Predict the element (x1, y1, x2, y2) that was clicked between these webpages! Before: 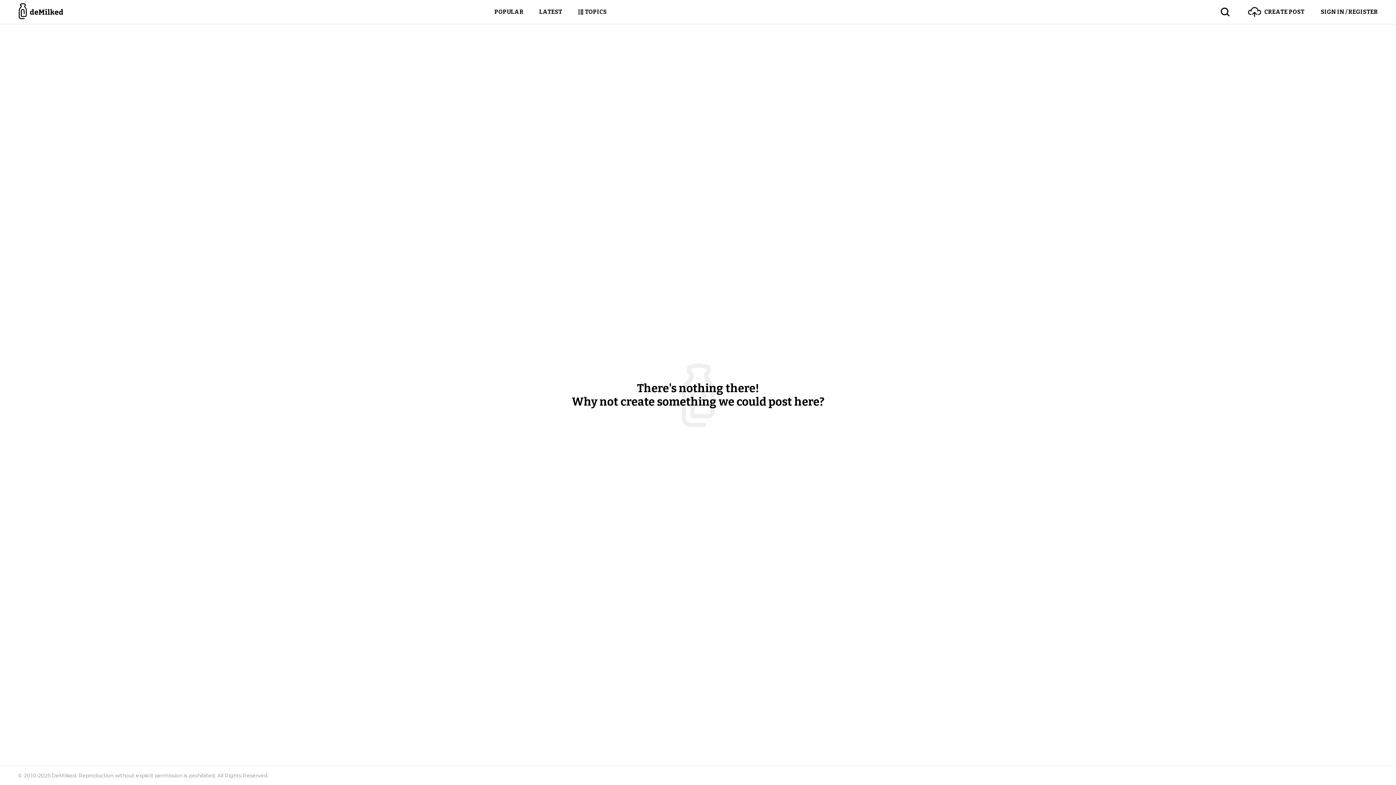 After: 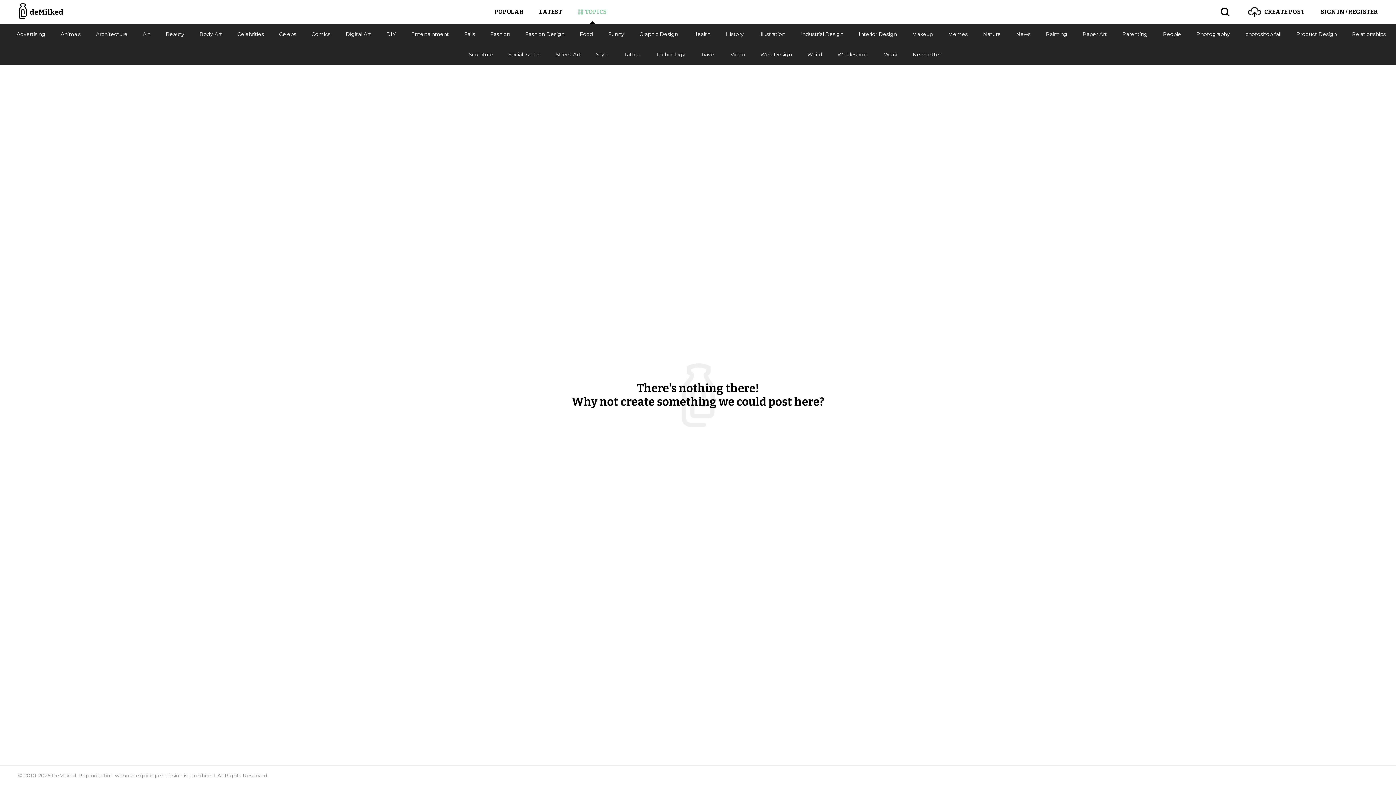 Action: bbox: (577, 0, 606, 24) label: TOPICS